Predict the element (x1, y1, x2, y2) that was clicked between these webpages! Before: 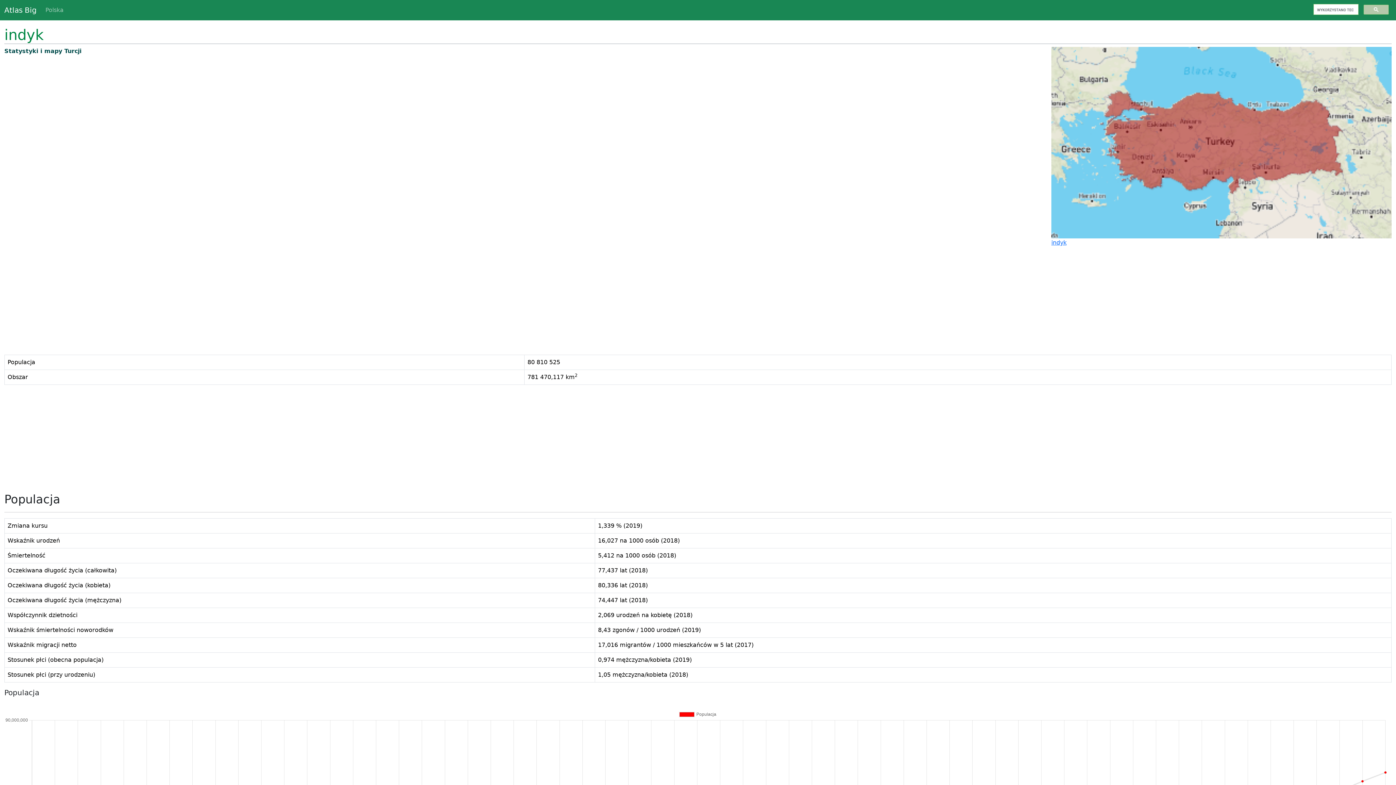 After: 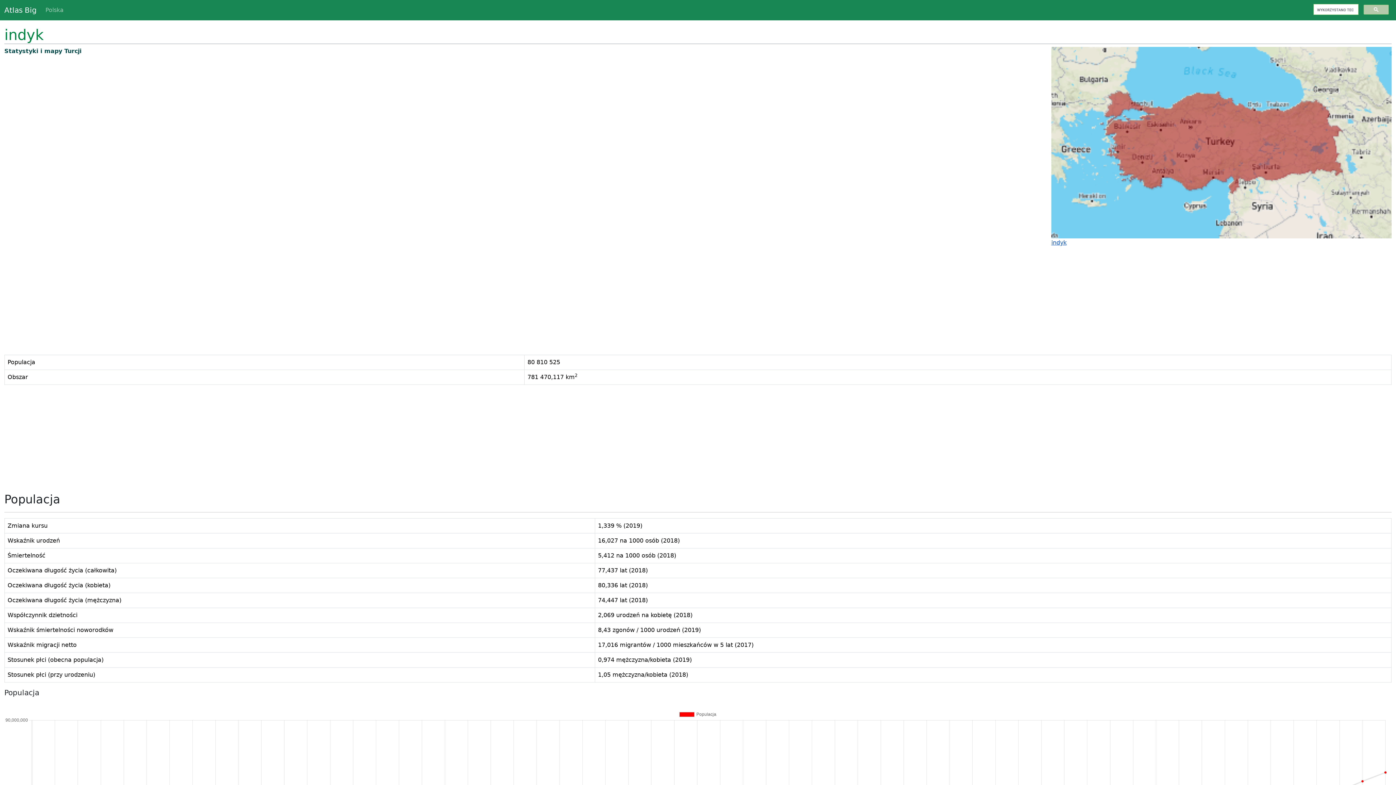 Action: bbox: (1051, 138, 1392, 247) label: indyk